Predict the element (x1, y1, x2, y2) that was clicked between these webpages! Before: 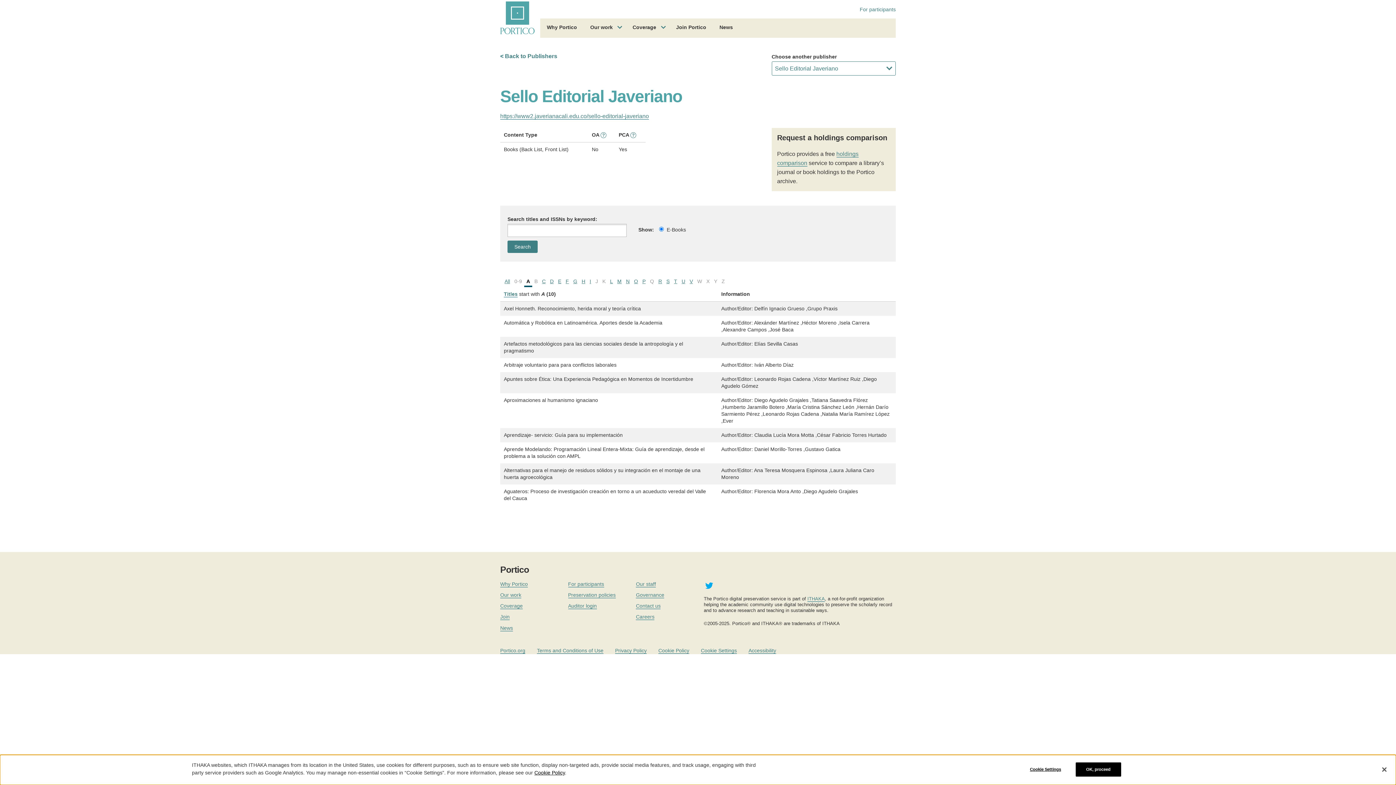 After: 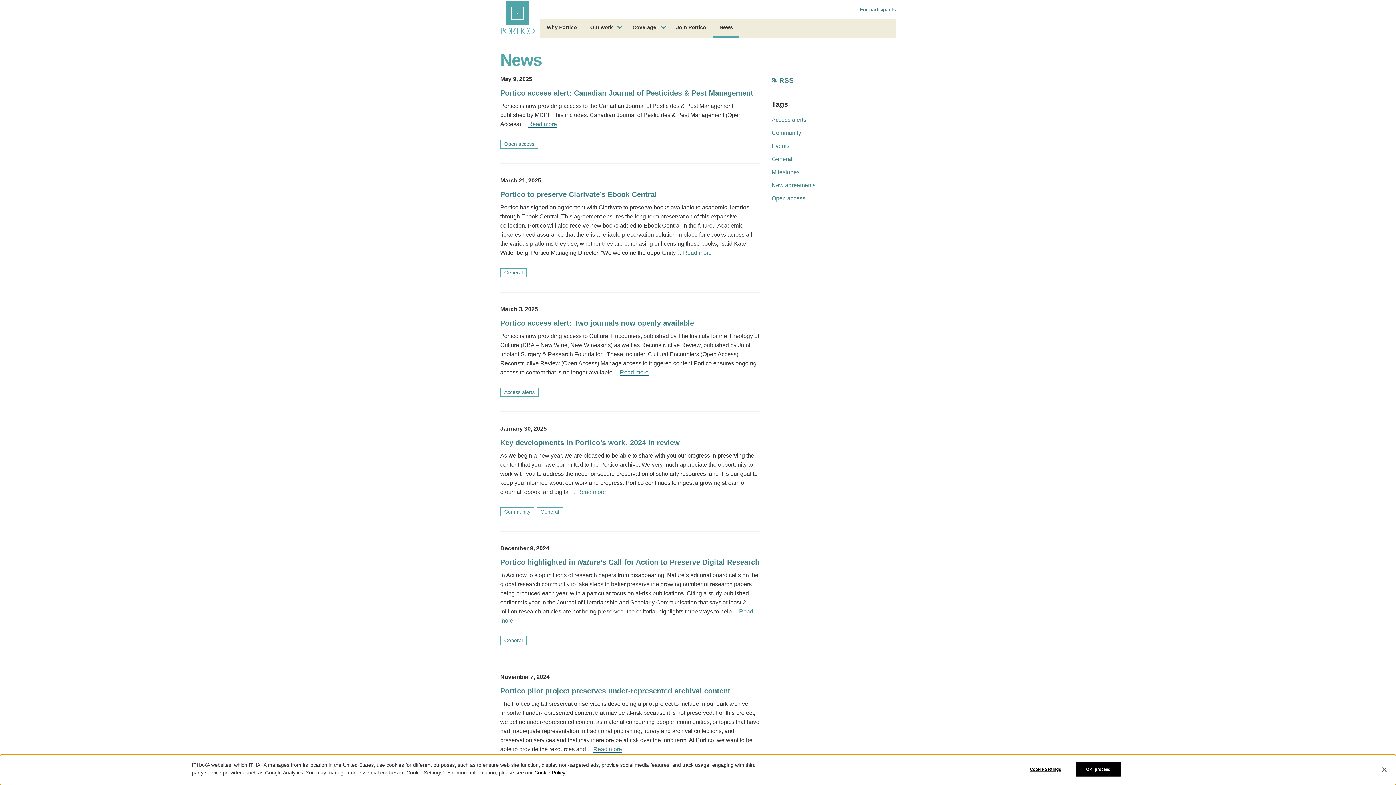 Action: bbox: (500, 625, 513, 631) label: News